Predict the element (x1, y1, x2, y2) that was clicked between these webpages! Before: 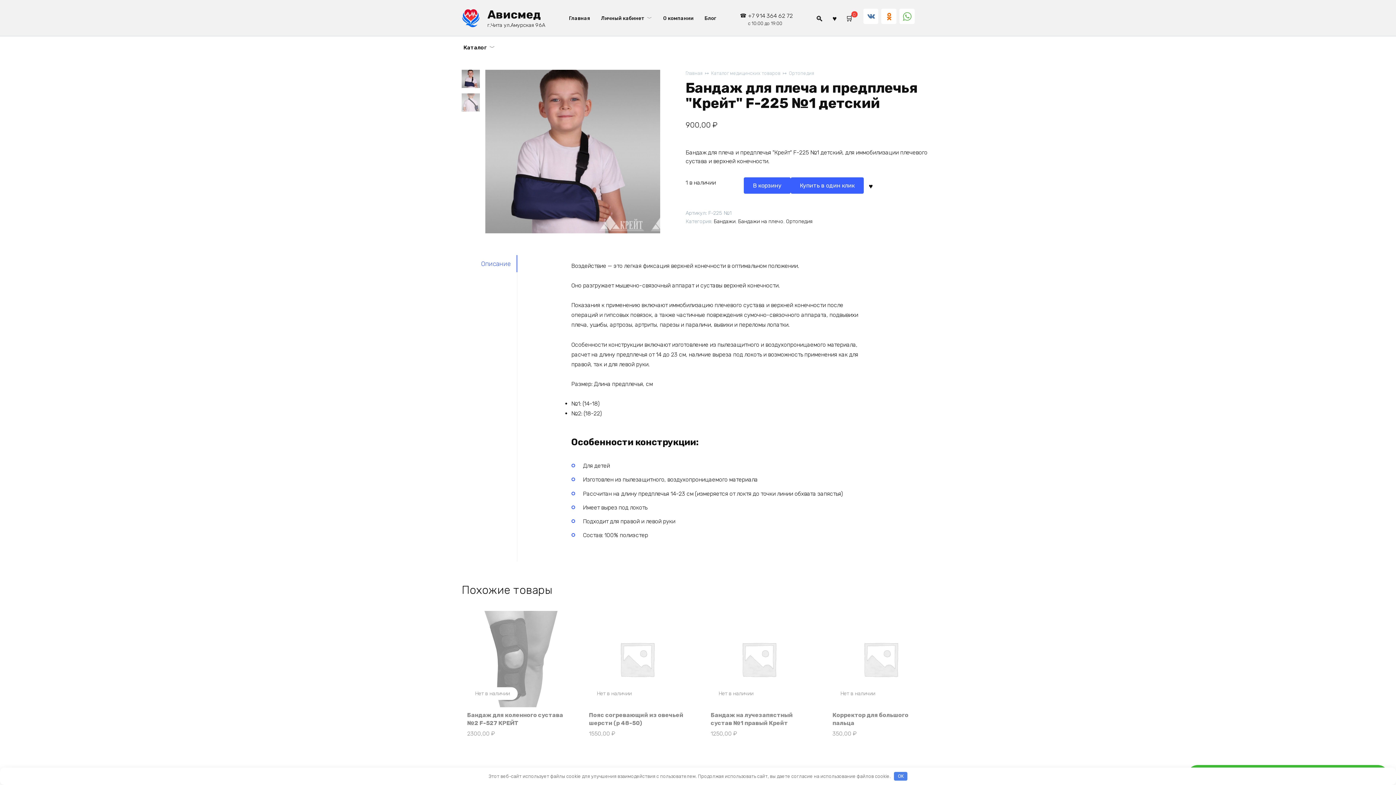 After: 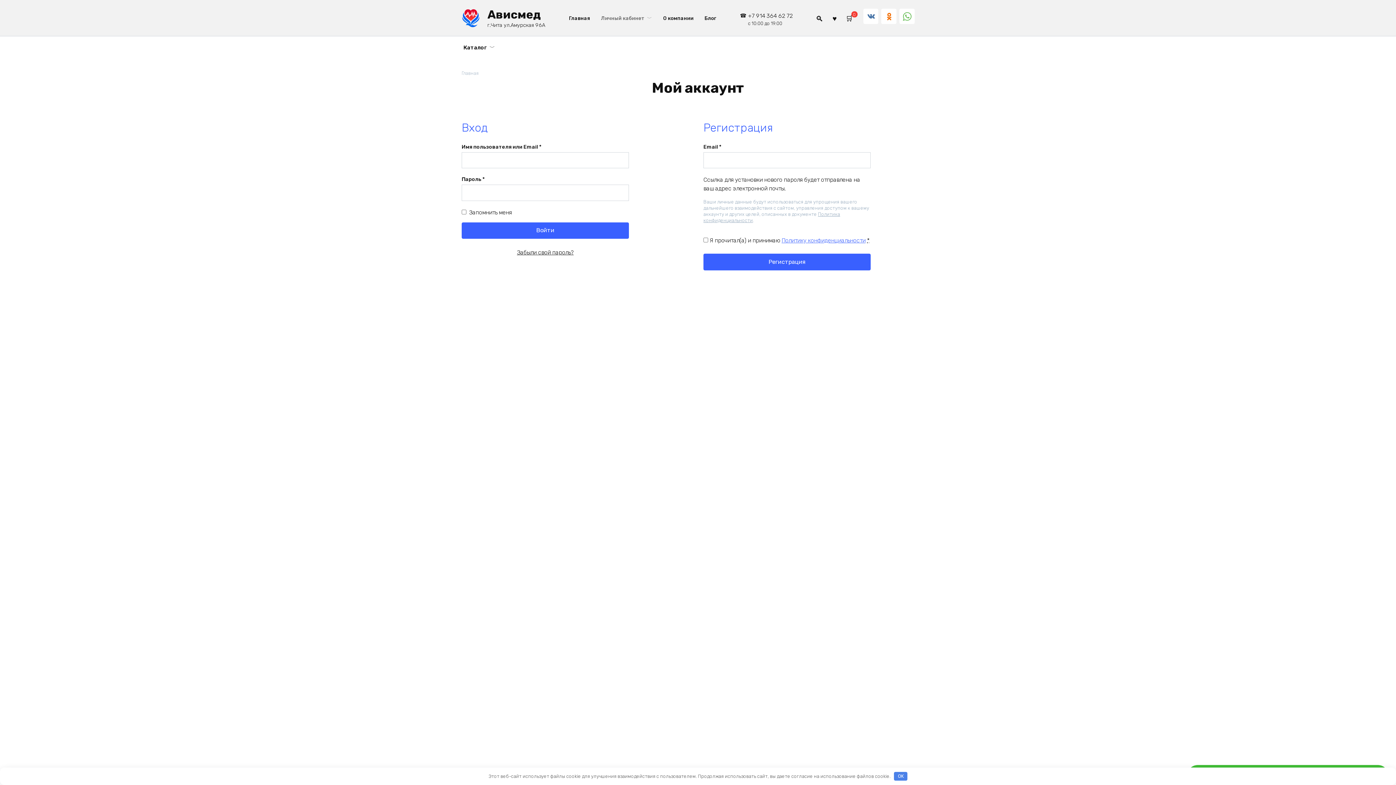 Action: label: Личный кабинет bbox: (601, 15, 652, 20)